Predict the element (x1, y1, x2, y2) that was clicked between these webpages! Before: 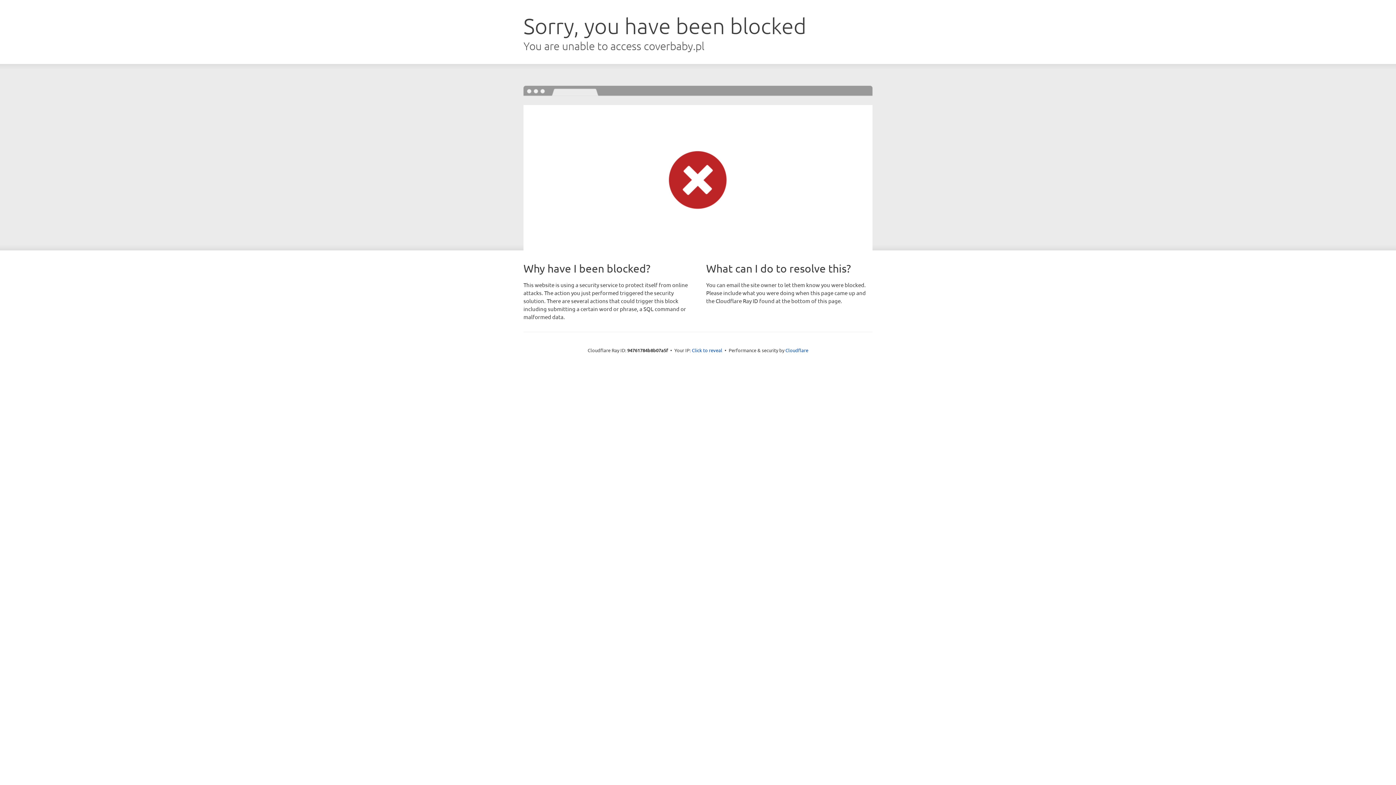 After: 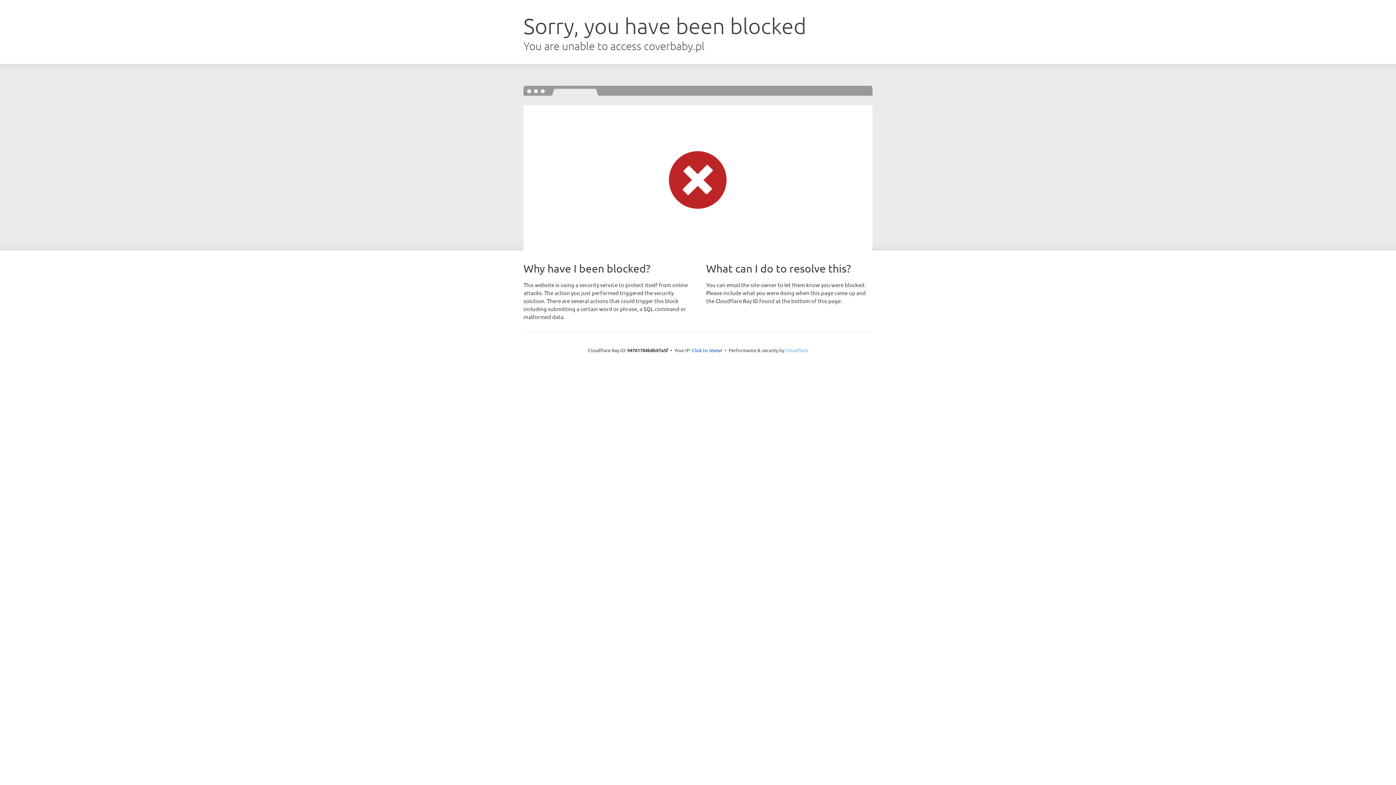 Action: bbox: (785, 347, 808, 353) label: Cloudflare